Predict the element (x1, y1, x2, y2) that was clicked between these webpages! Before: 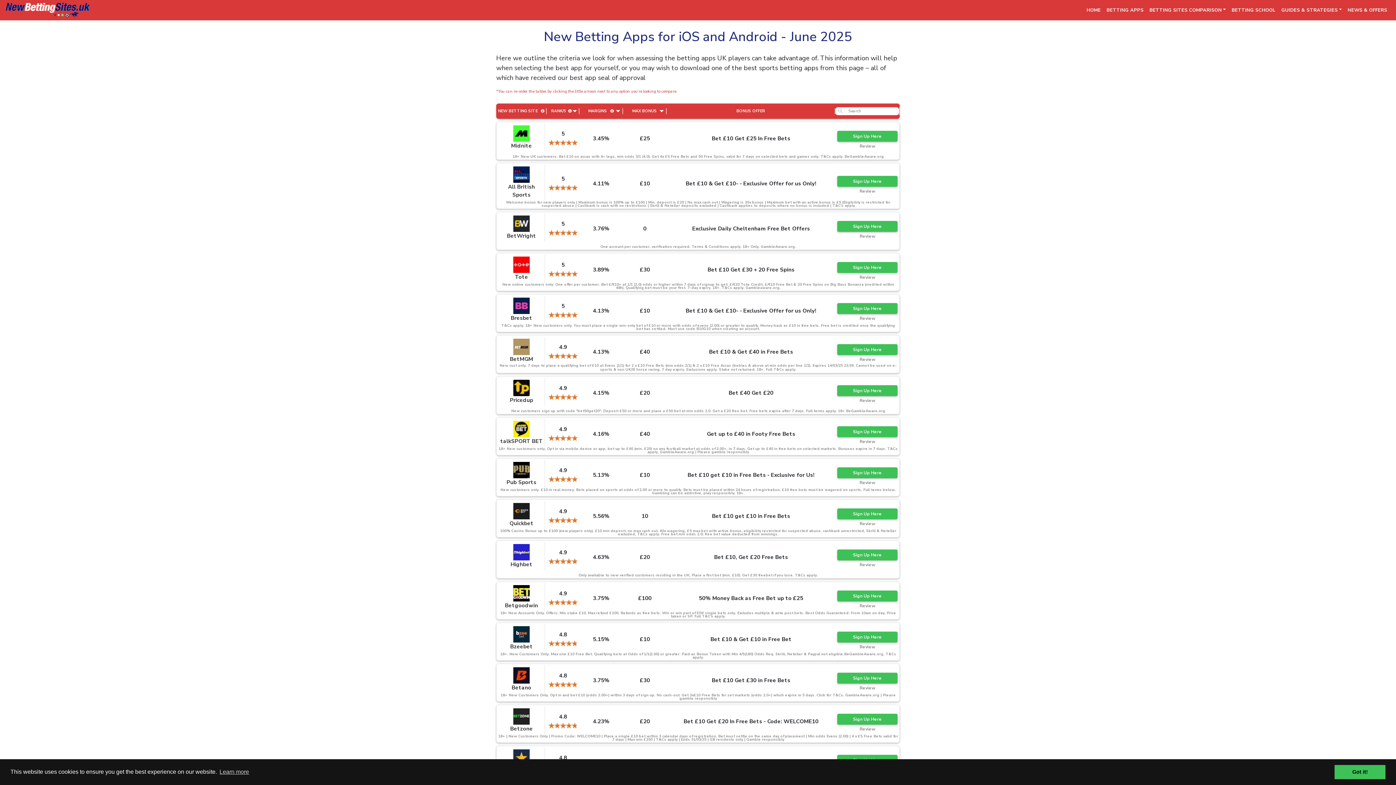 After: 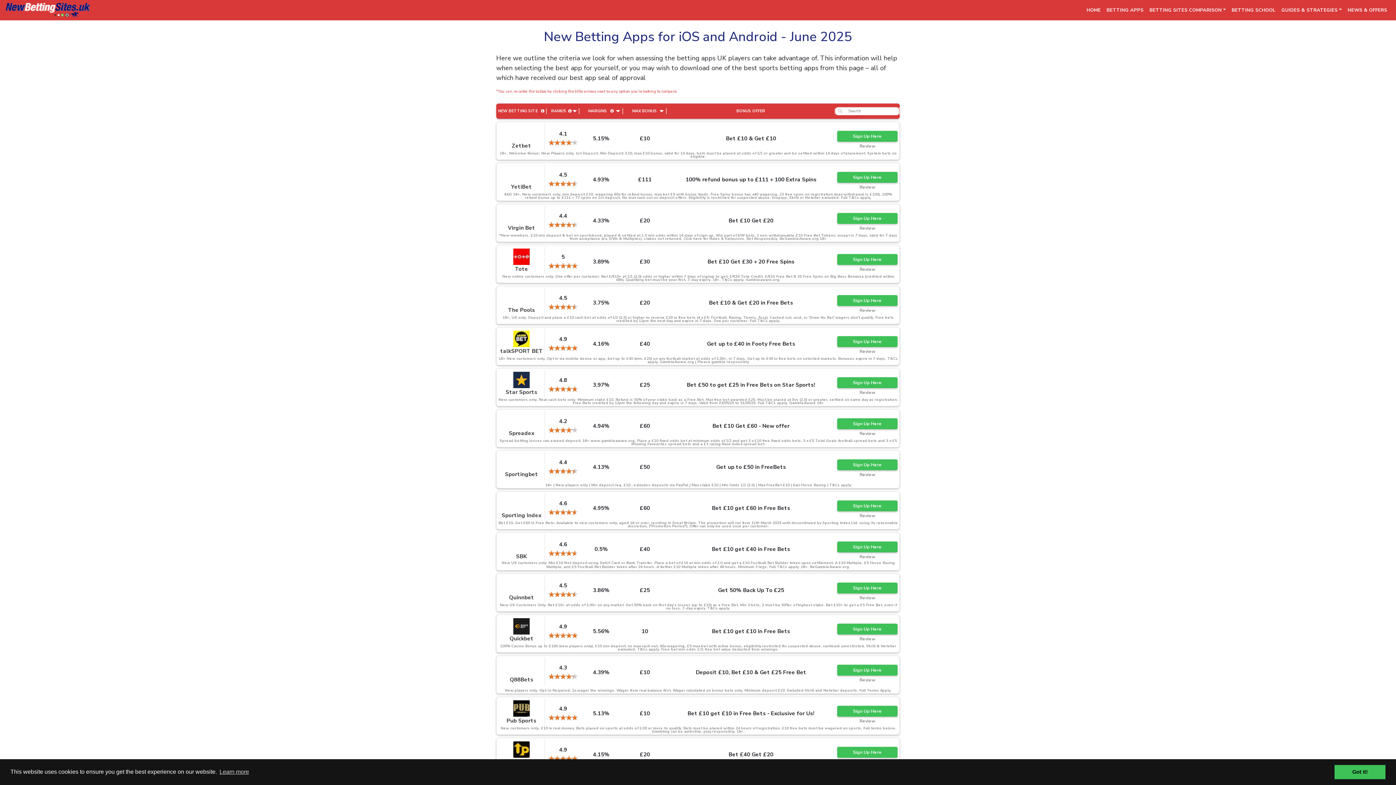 Action: bbox: (498, 108, 537, 113) label: NEW BETTING SITE